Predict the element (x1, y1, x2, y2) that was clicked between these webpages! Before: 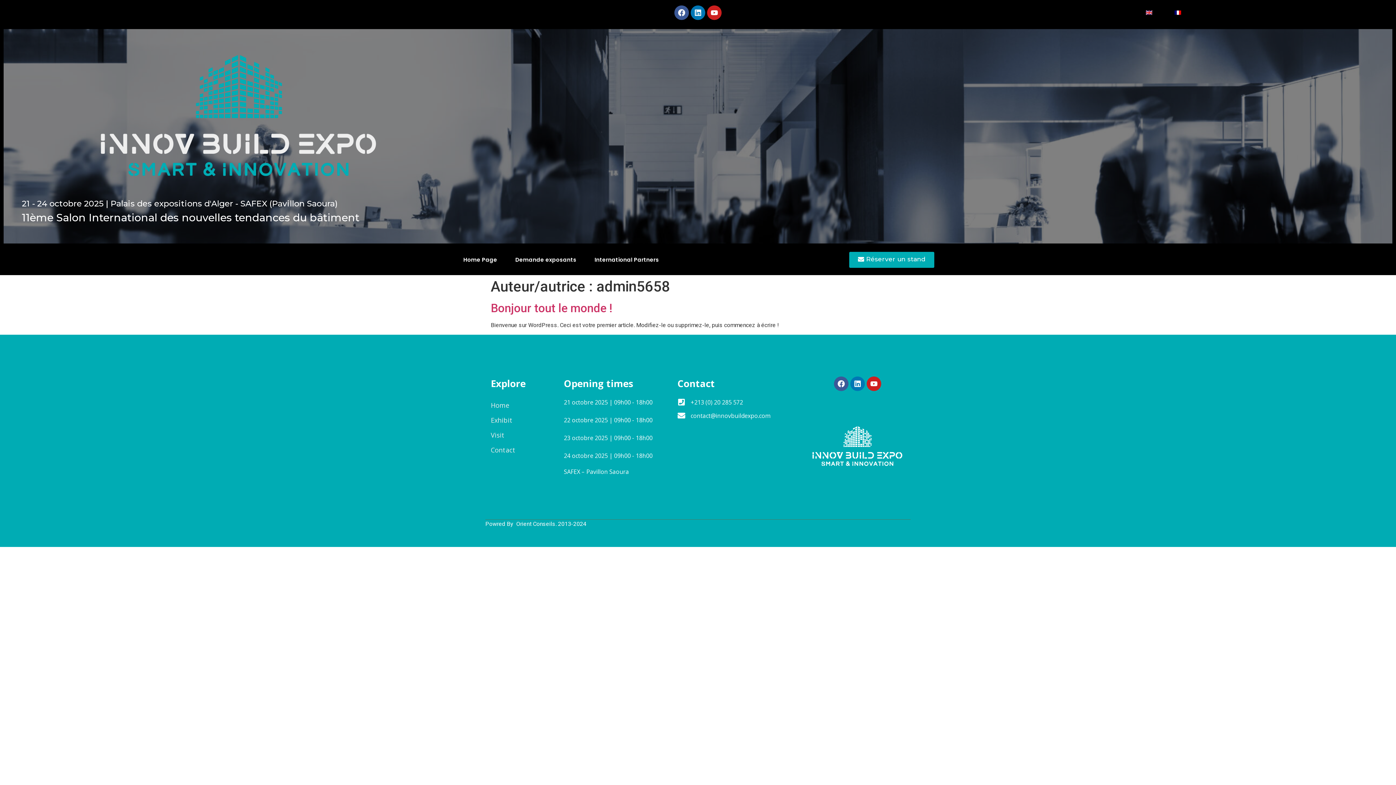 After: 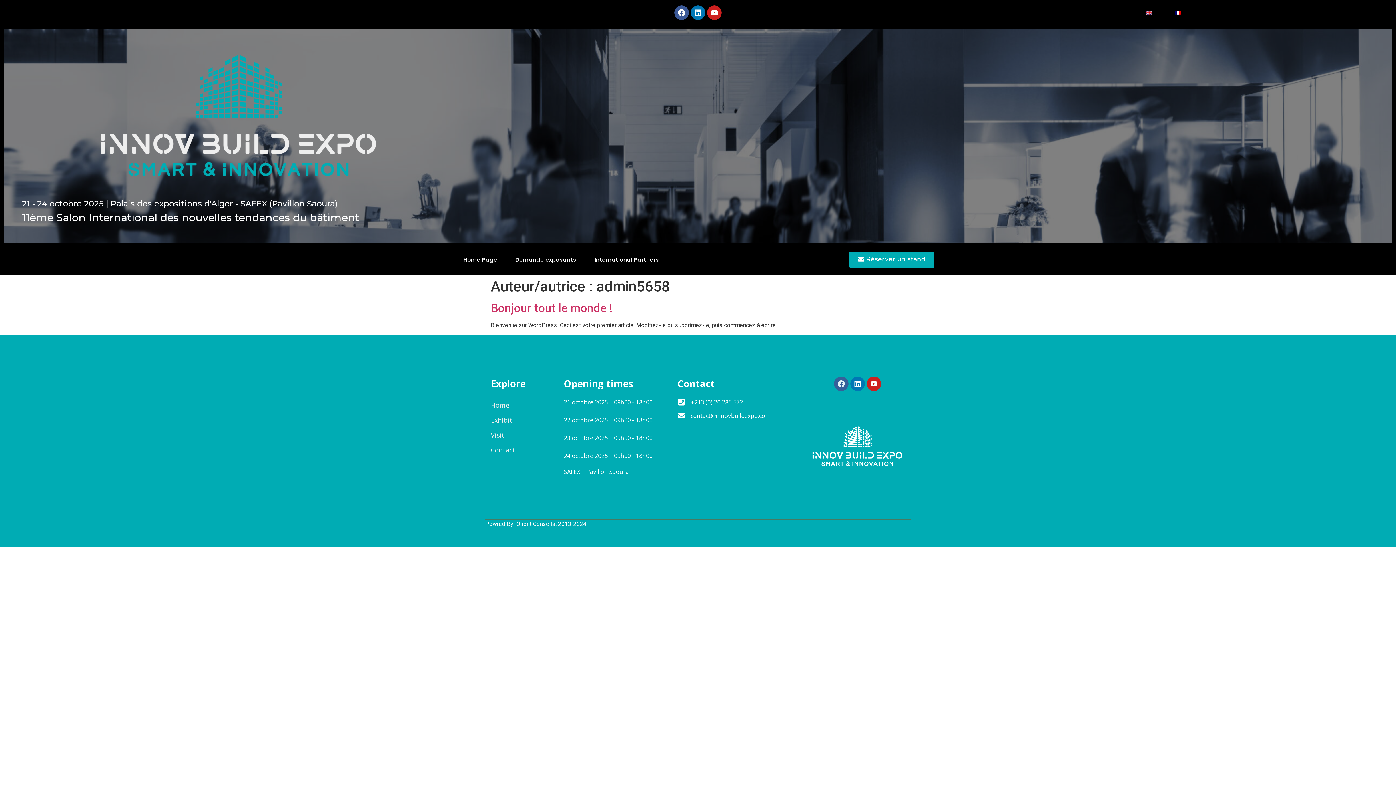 Action: bbox: (834, 376, 848, 391) label: Facebook